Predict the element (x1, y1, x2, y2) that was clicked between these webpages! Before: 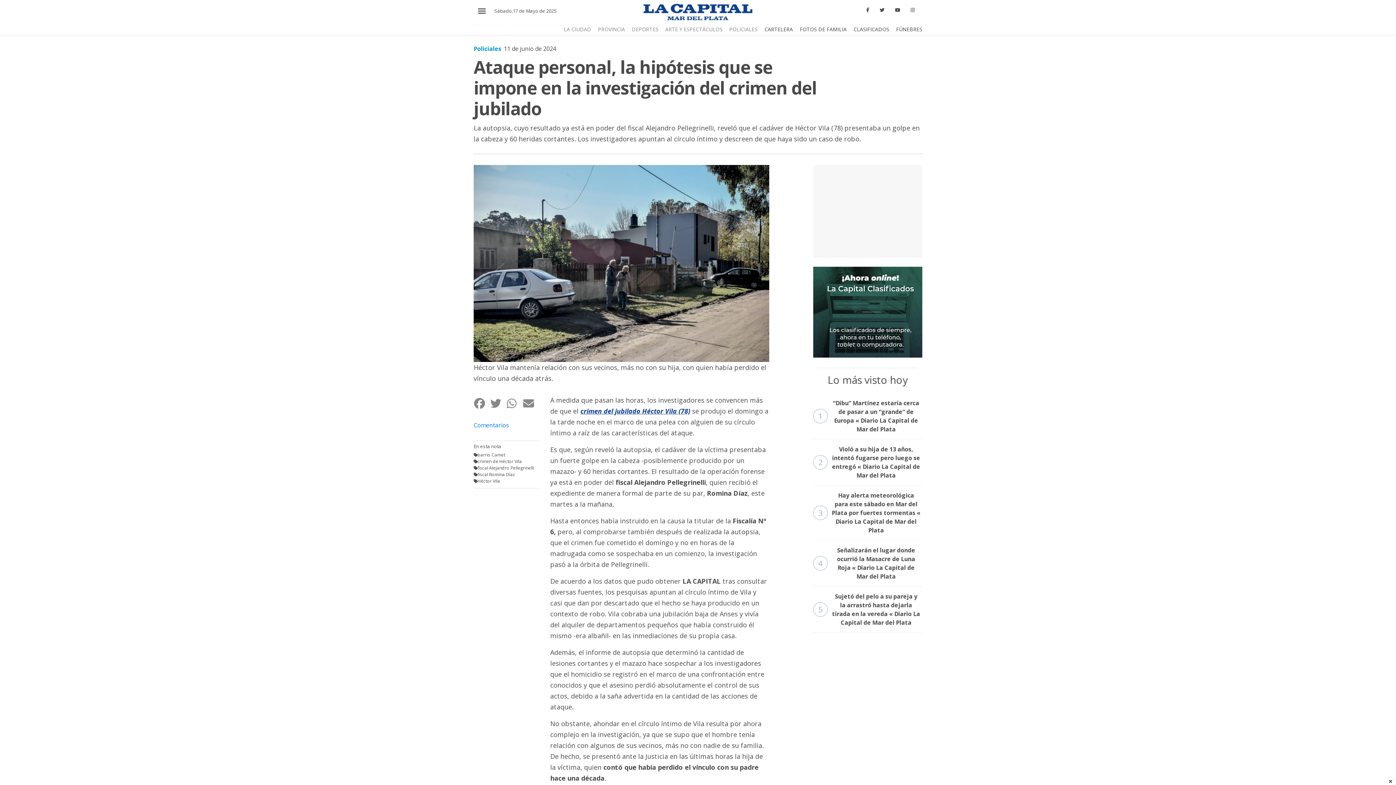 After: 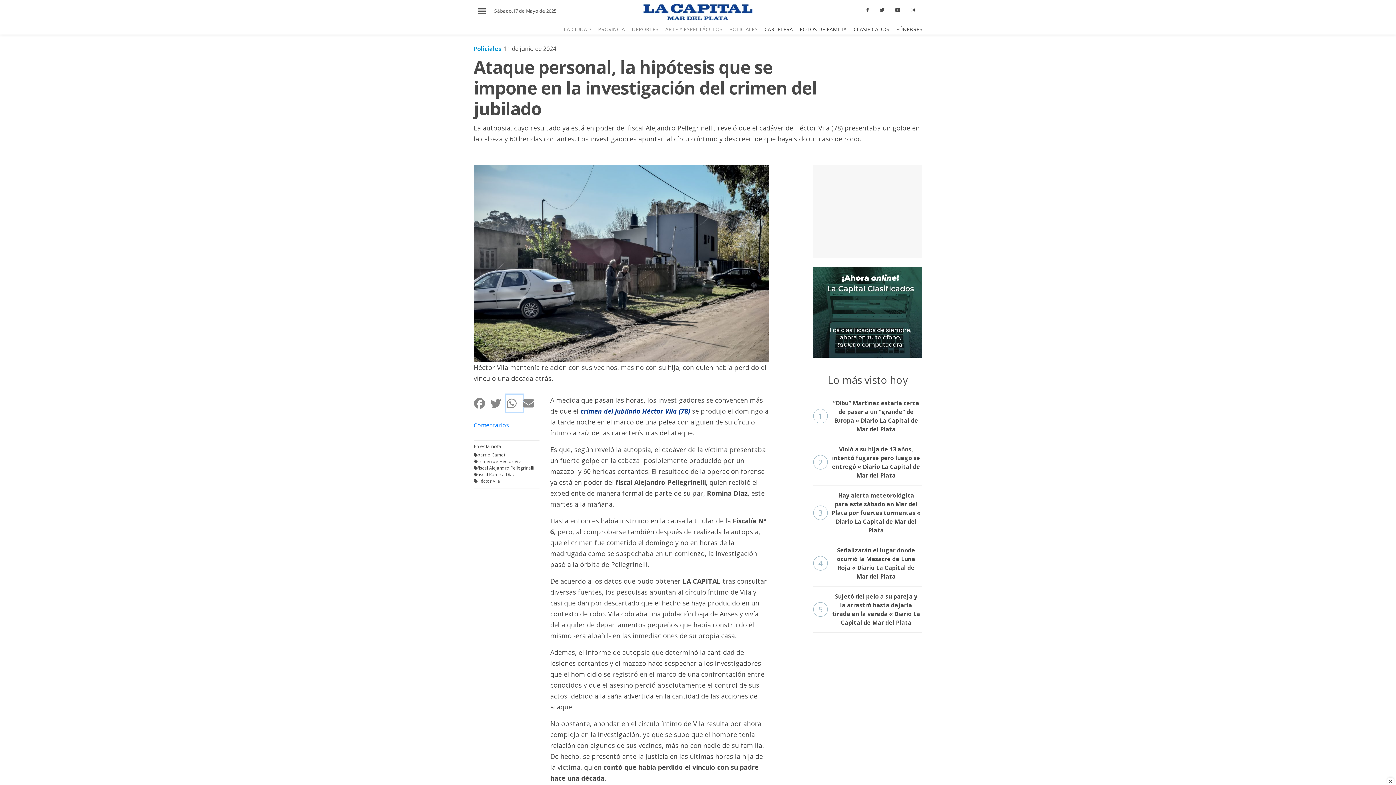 Action: bbox: (506, 394, 523, 412)